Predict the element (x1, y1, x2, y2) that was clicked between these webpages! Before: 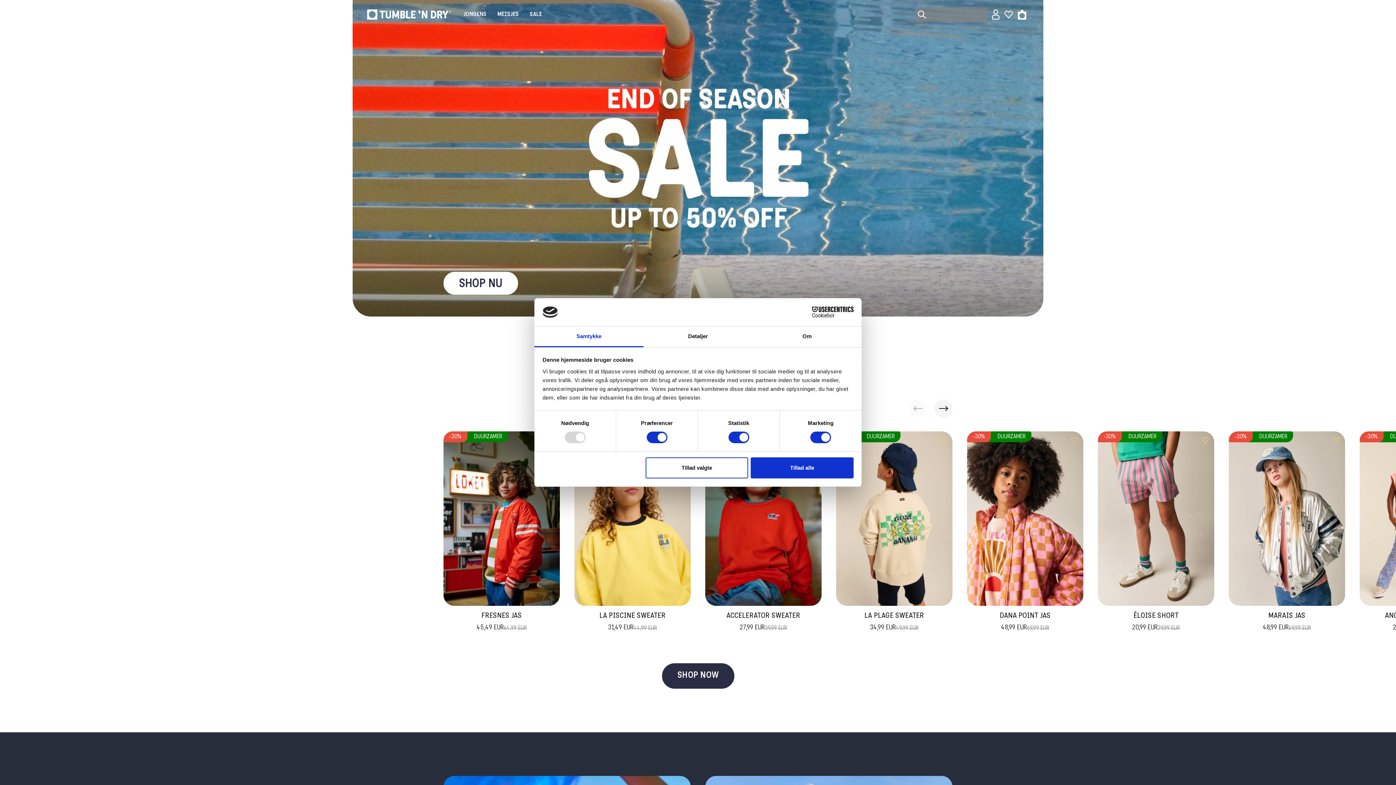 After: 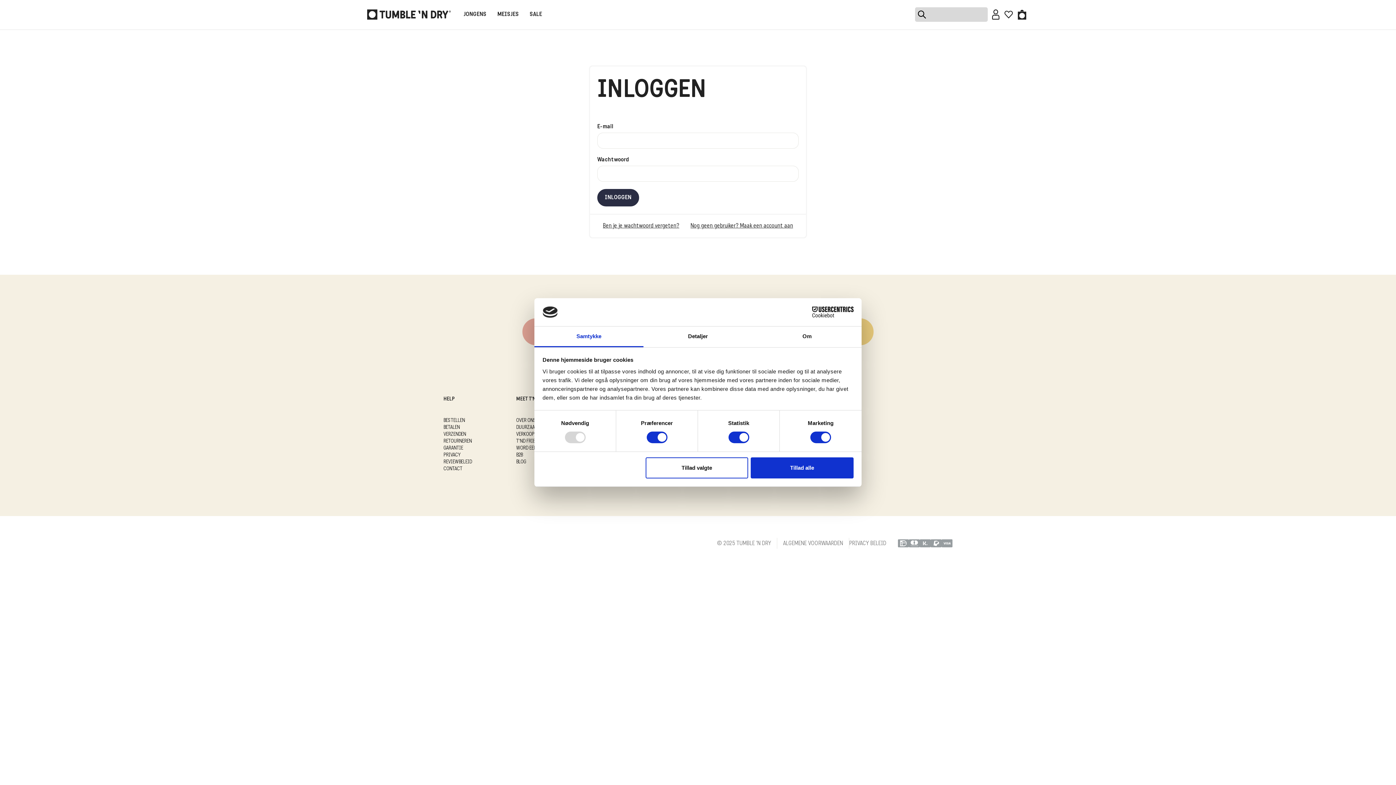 Action: bbox: (1201, 437, 1209, 444) label: Add to wishlist